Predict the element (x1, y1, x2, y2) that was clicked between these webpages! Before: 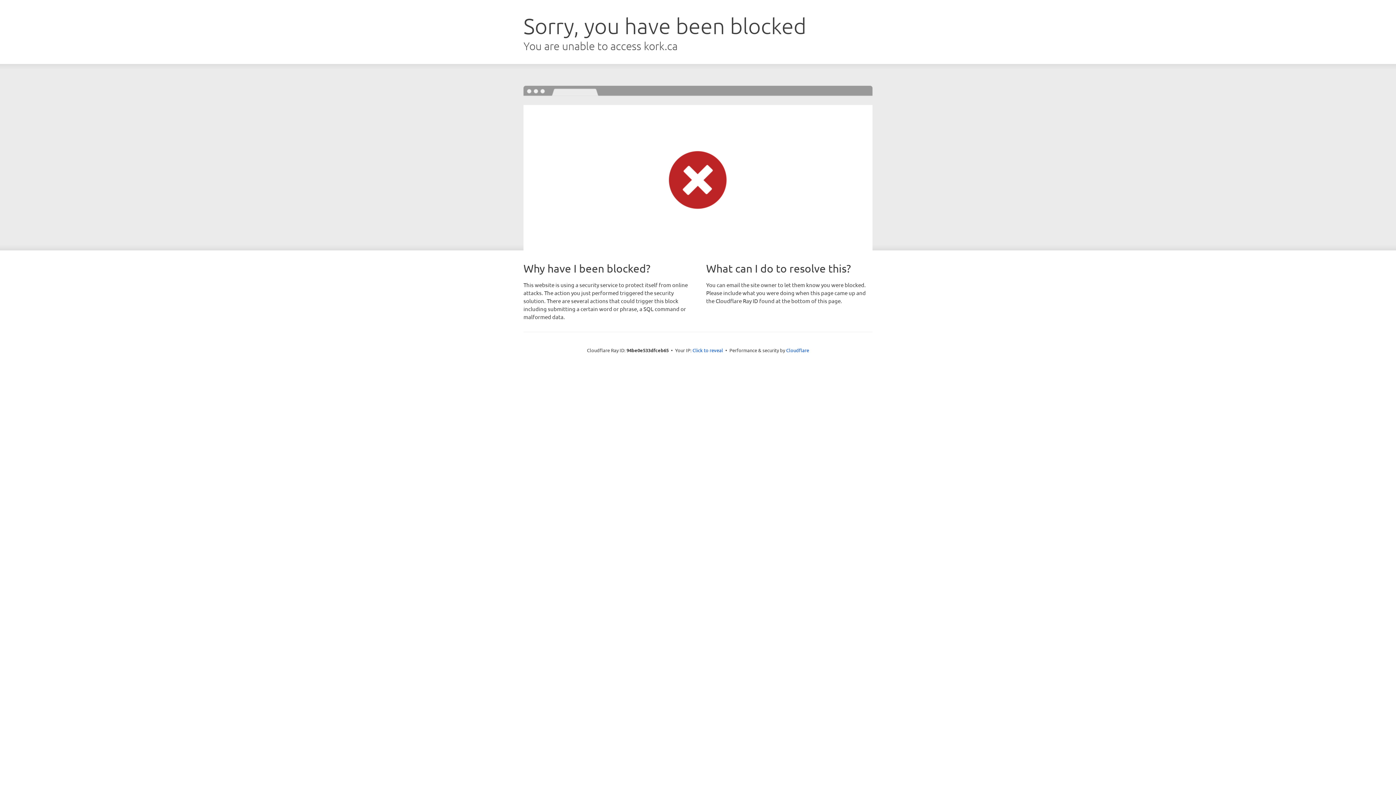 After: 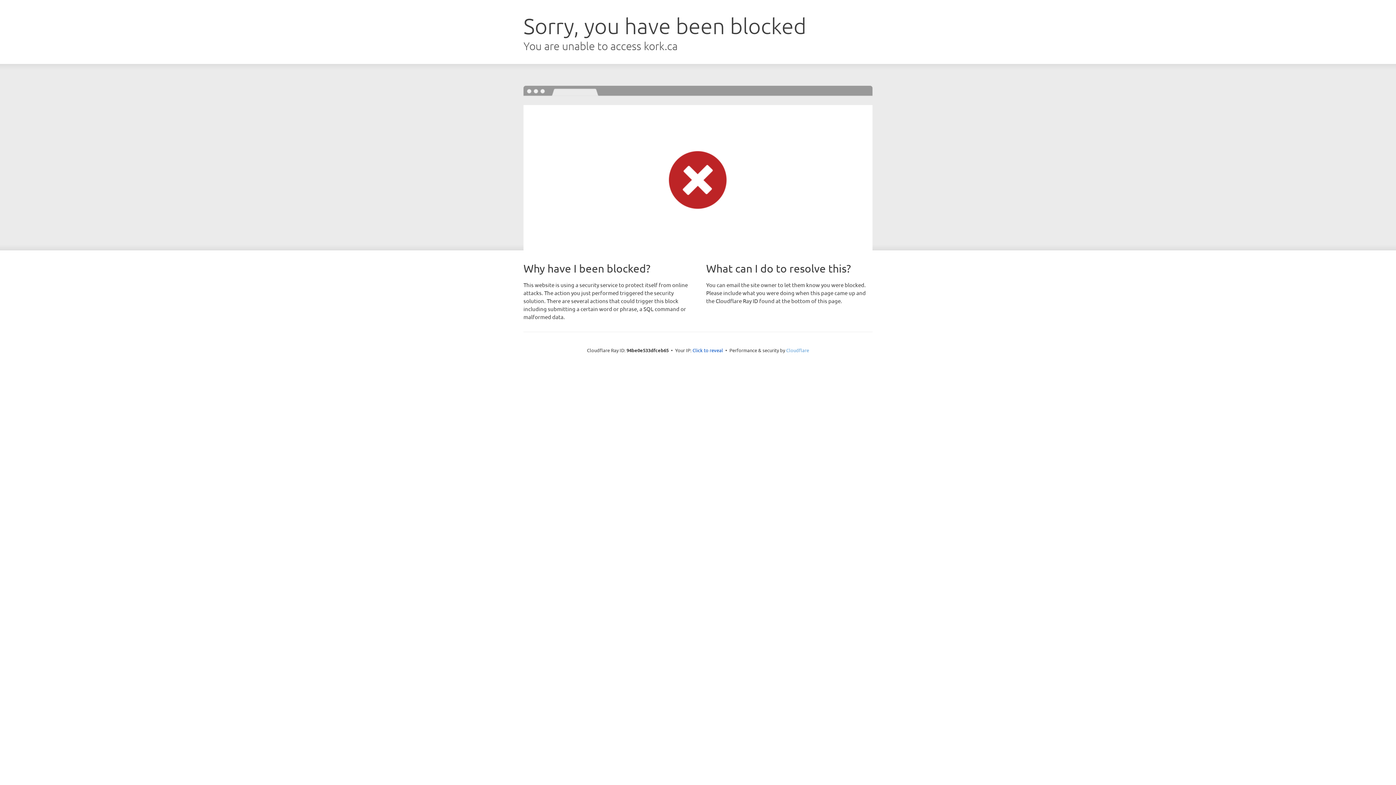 Action: label: Cloudflare bbox: (786, 347, 809, 353)